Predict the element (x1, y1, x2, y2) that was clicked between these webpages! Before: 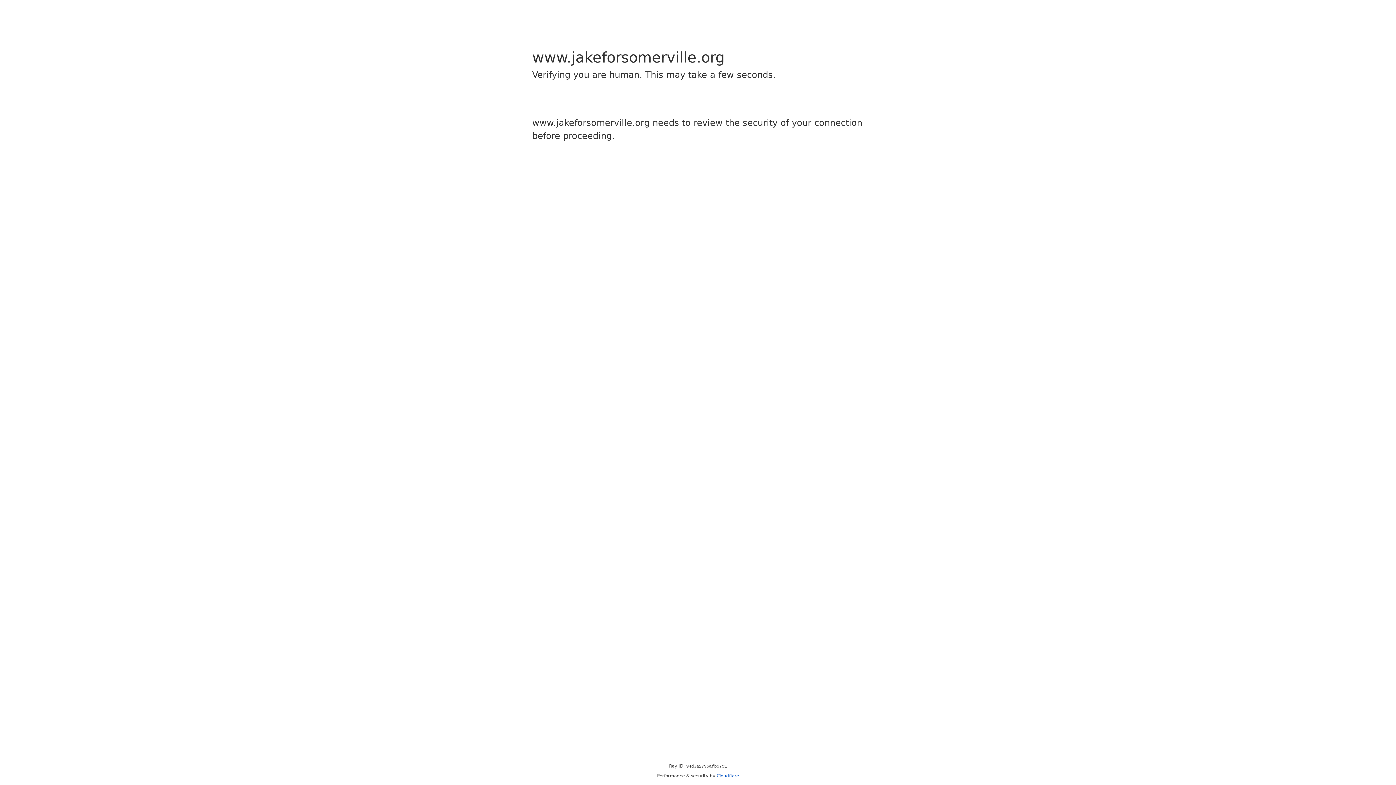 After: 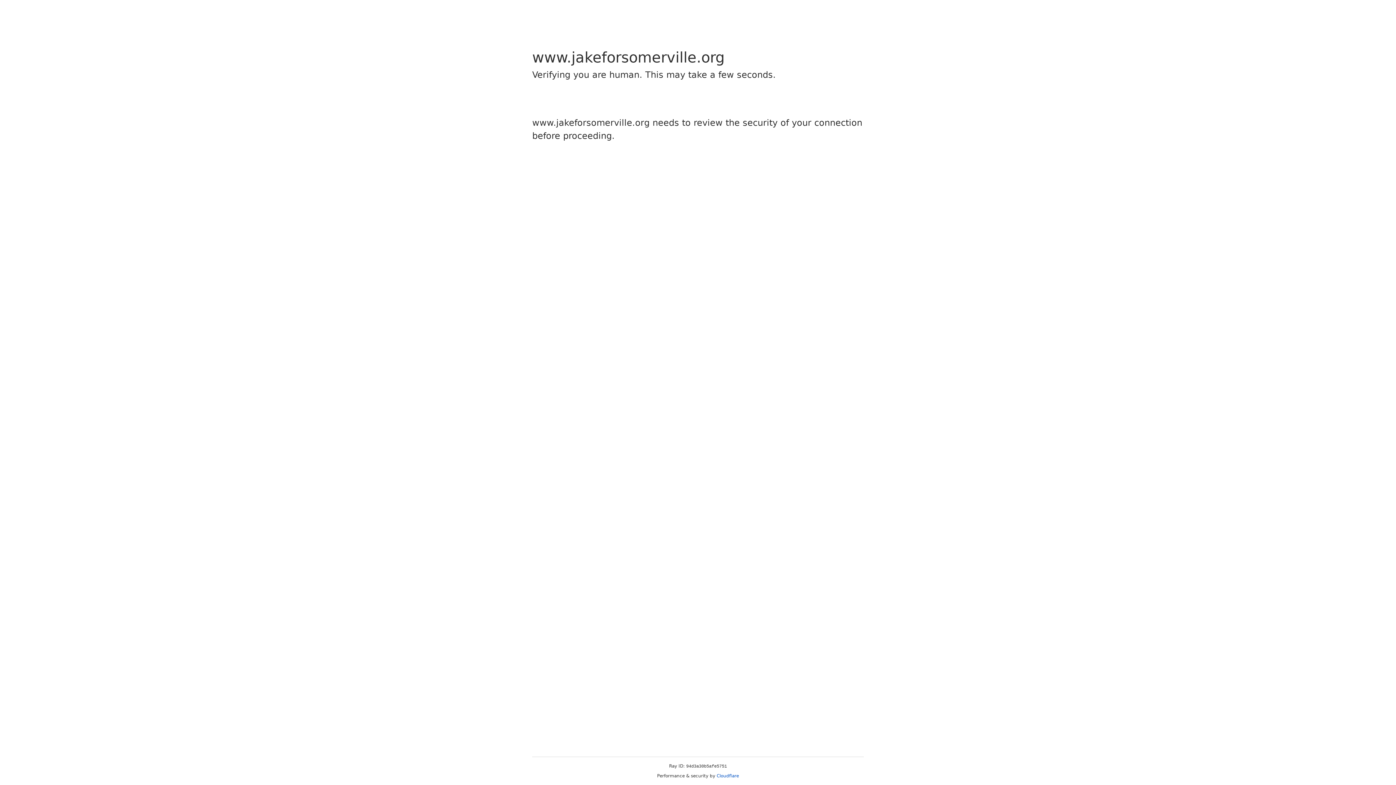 Action: label: Cloudflare bbox: (716, 773, 739, 778)